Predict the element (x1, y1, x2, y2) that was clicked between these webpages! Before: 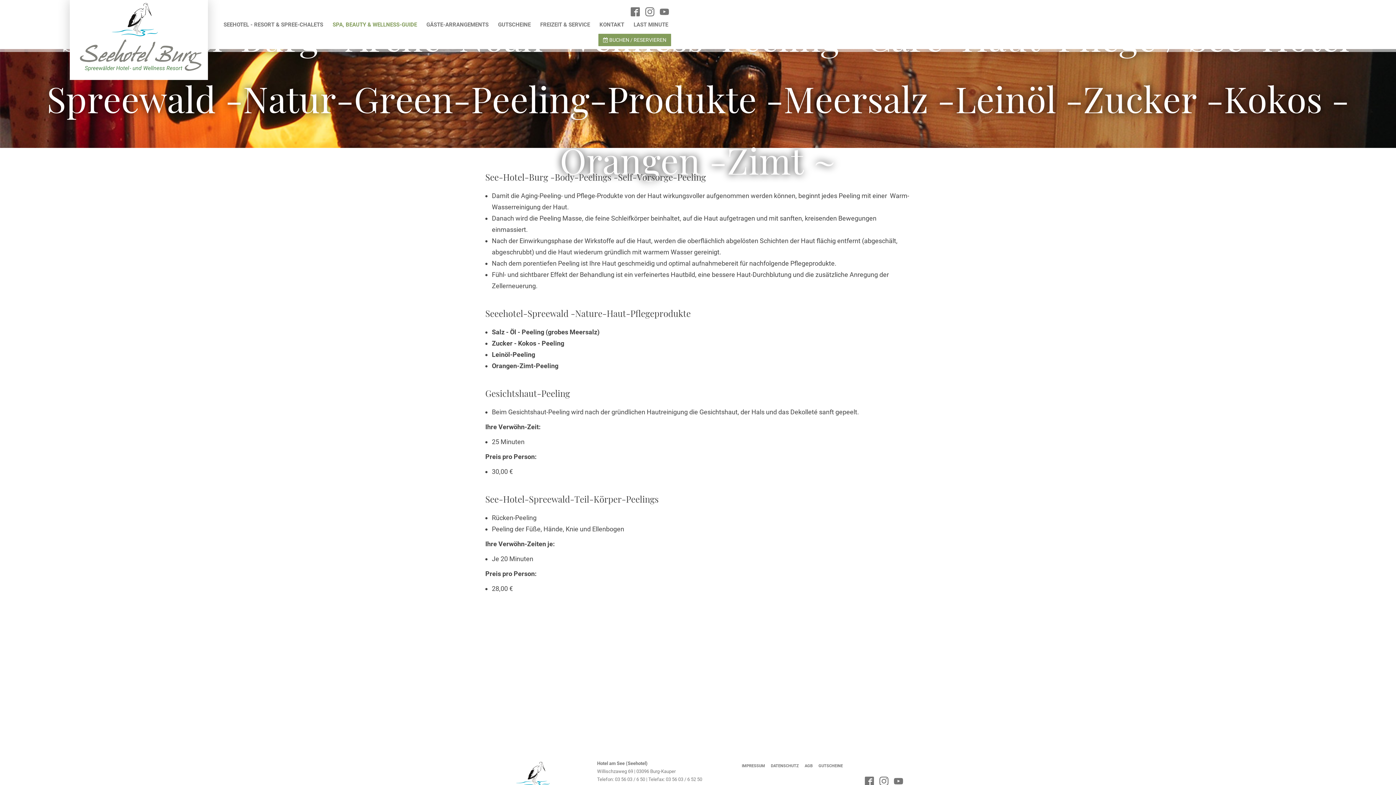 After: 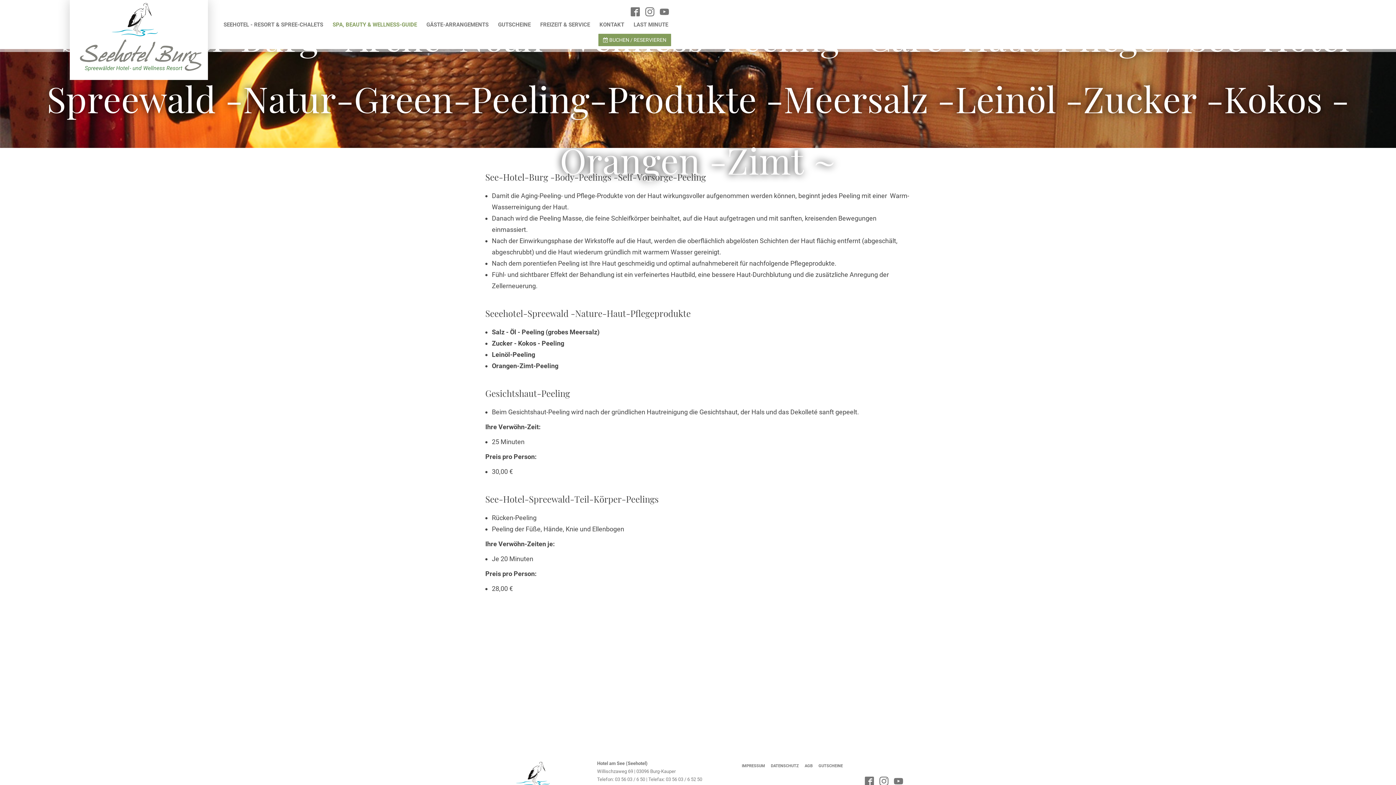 Action: bbox: (643, 2, 656, 21)